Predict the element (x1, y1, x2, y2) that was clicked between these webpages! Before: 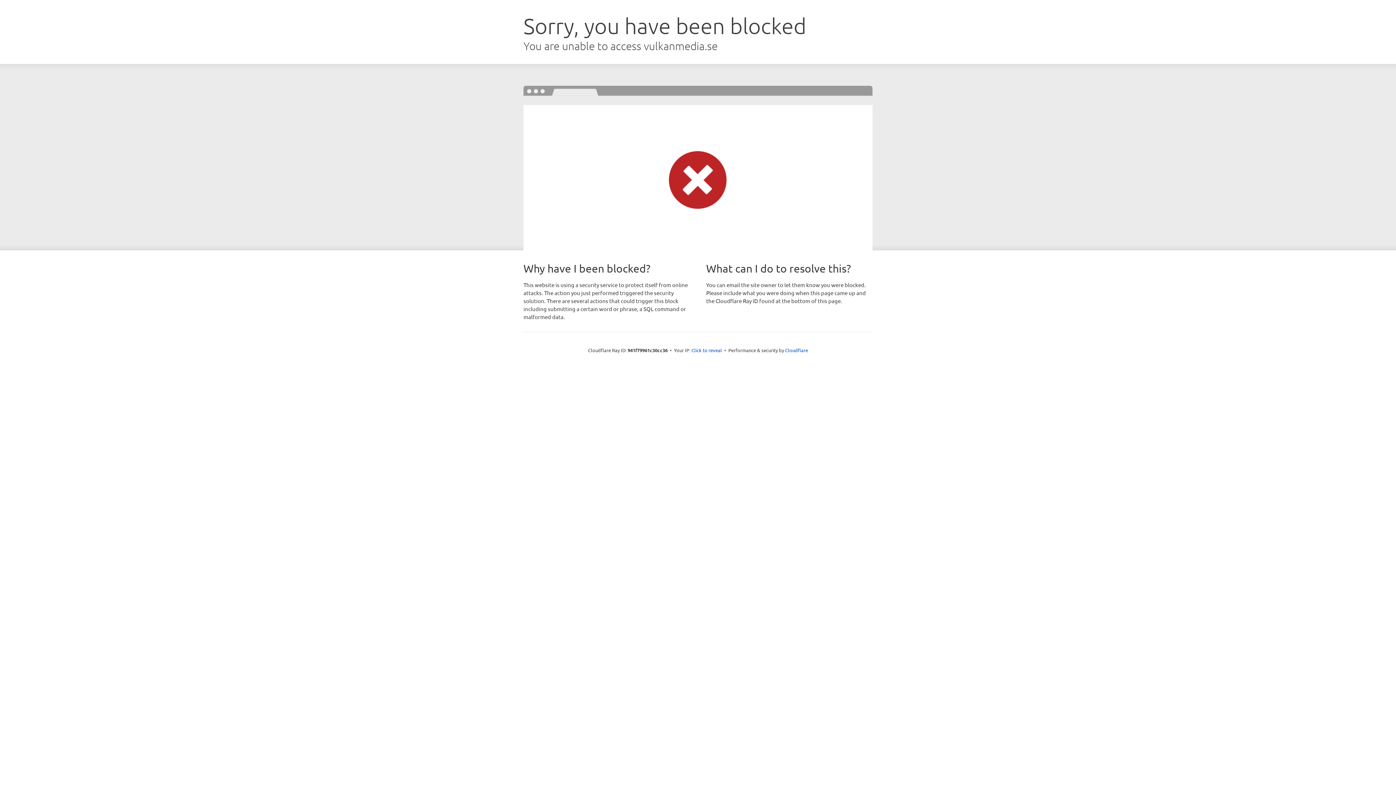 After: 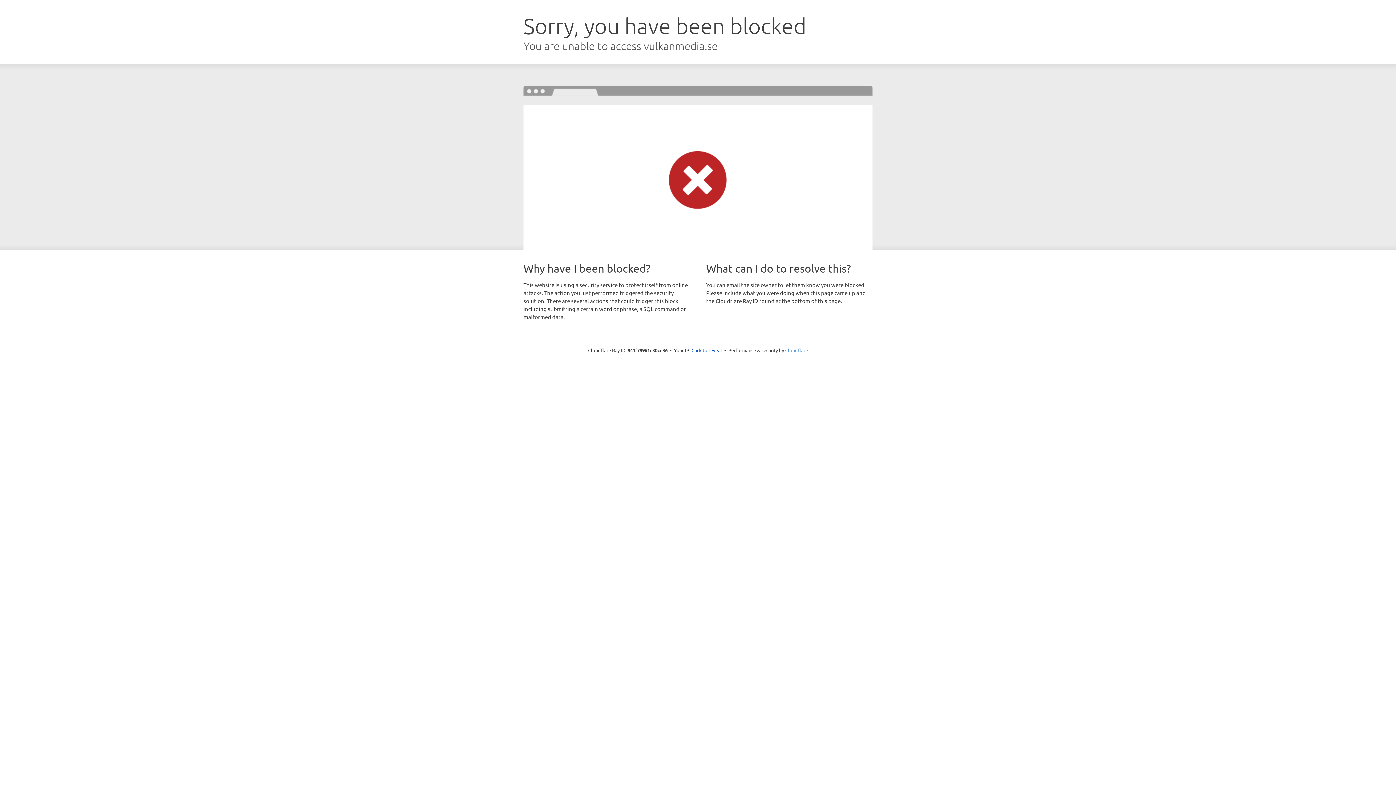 Action: label: Cloudflare bbox: (785, 347, 808, 353)